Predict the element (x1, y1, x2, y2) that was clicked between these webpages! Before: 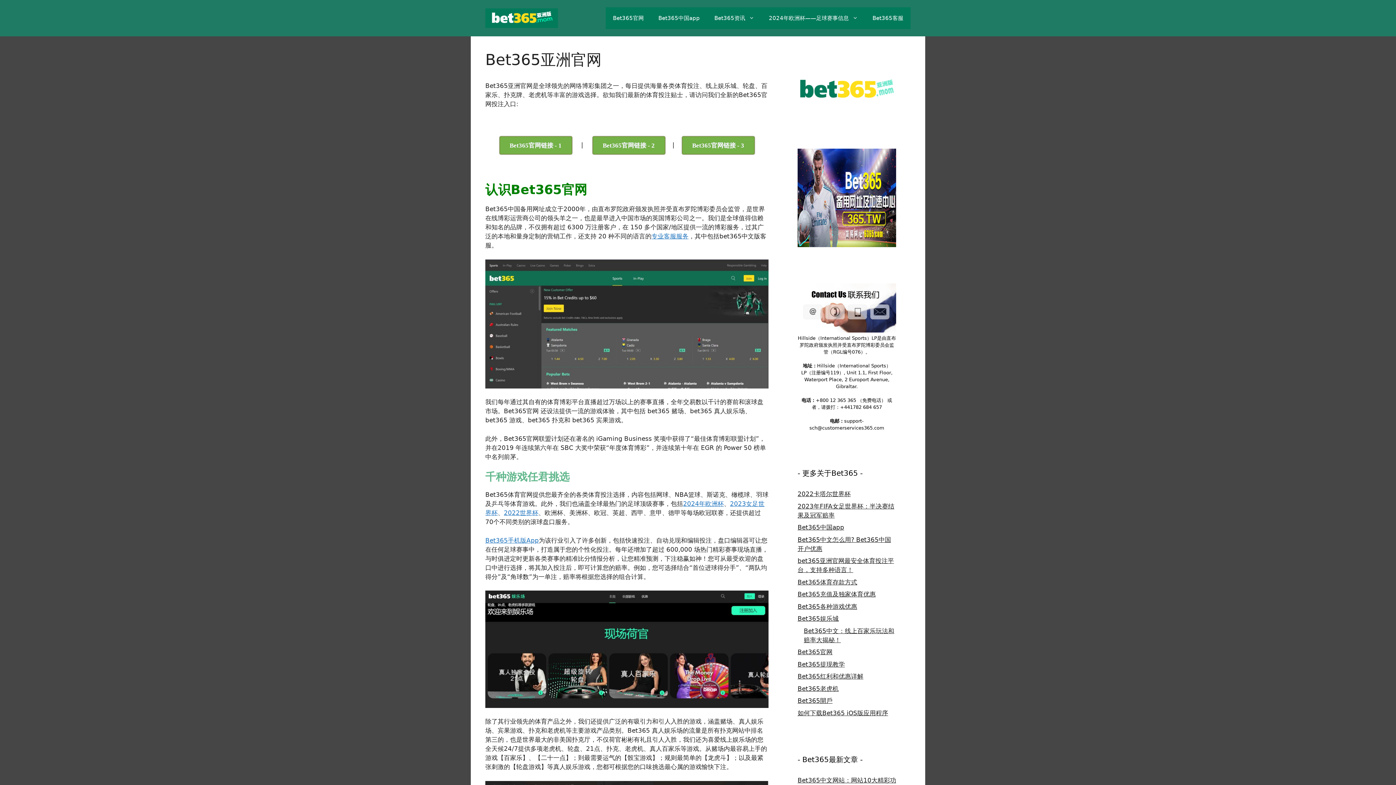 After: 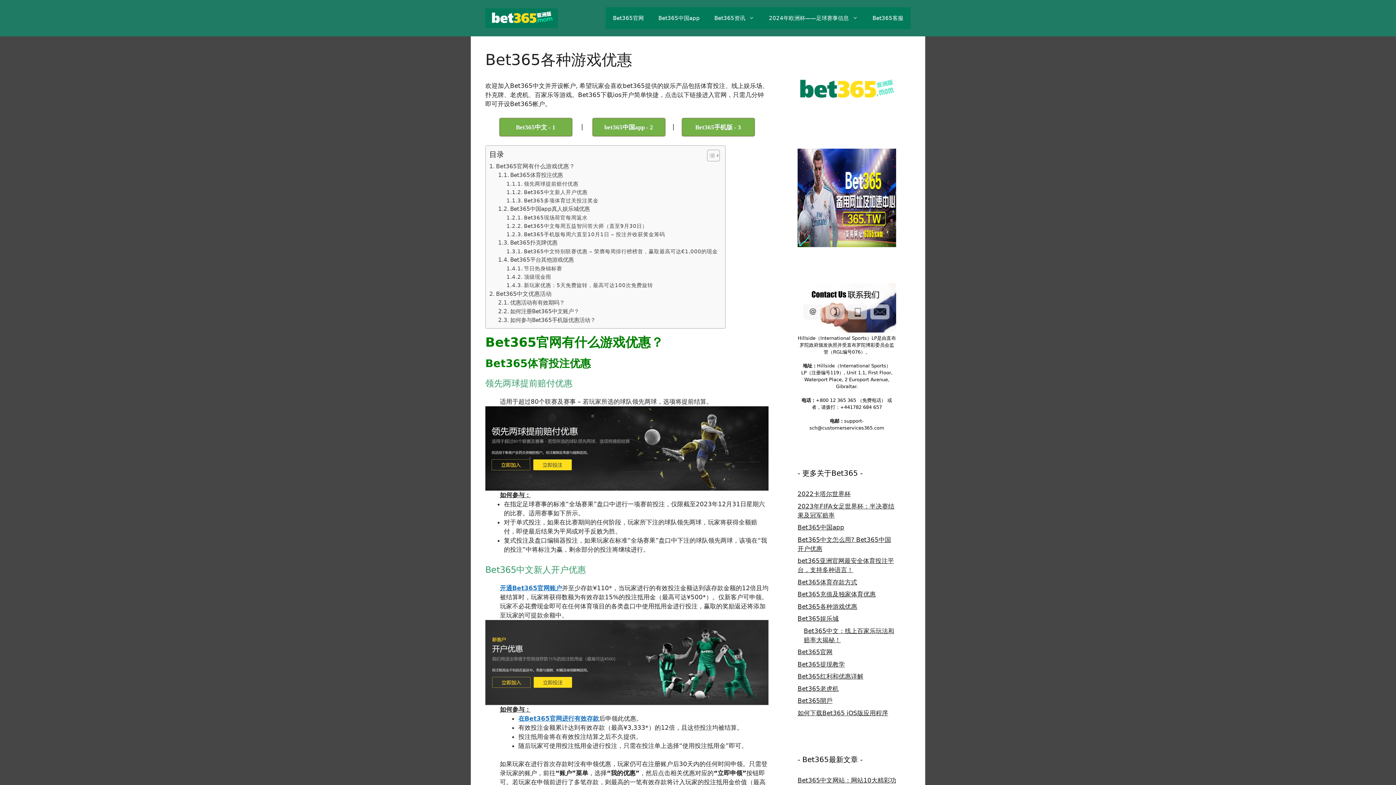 Action: bbox: (797, 603, 857, 610) label: Bet365各种游戏优惠